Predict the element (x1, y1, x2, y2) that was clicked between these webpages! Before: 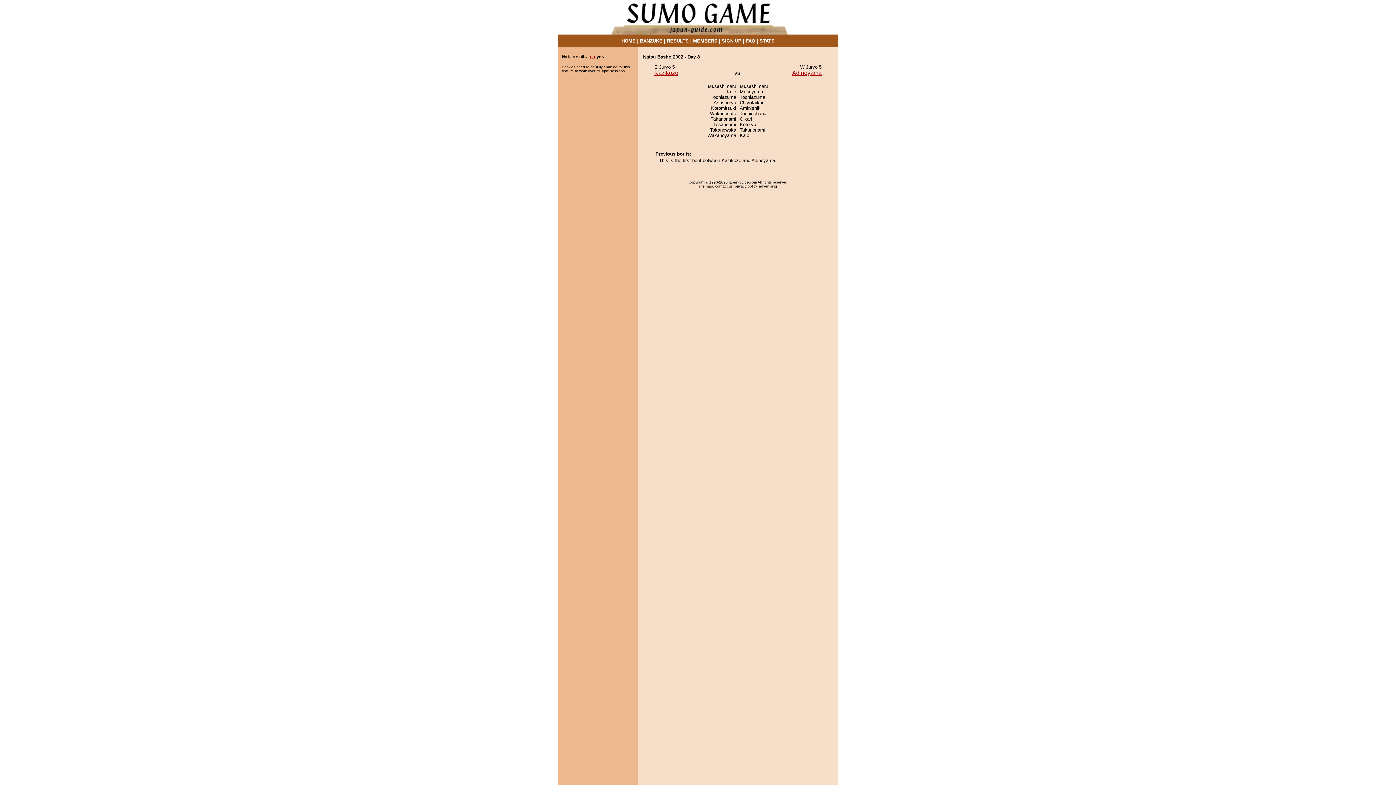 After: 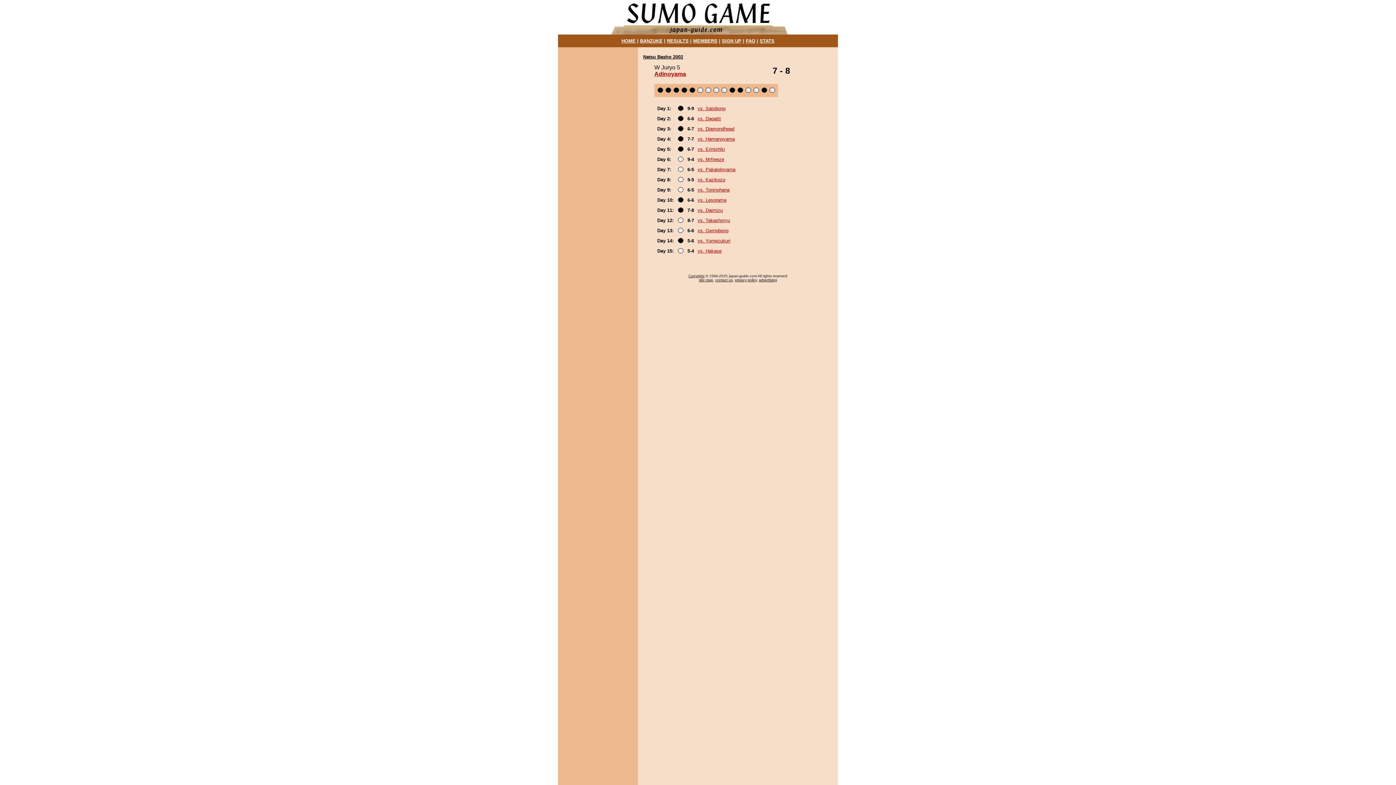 Action: label: Adinoyama bbox: (792, 69, 821, 76)